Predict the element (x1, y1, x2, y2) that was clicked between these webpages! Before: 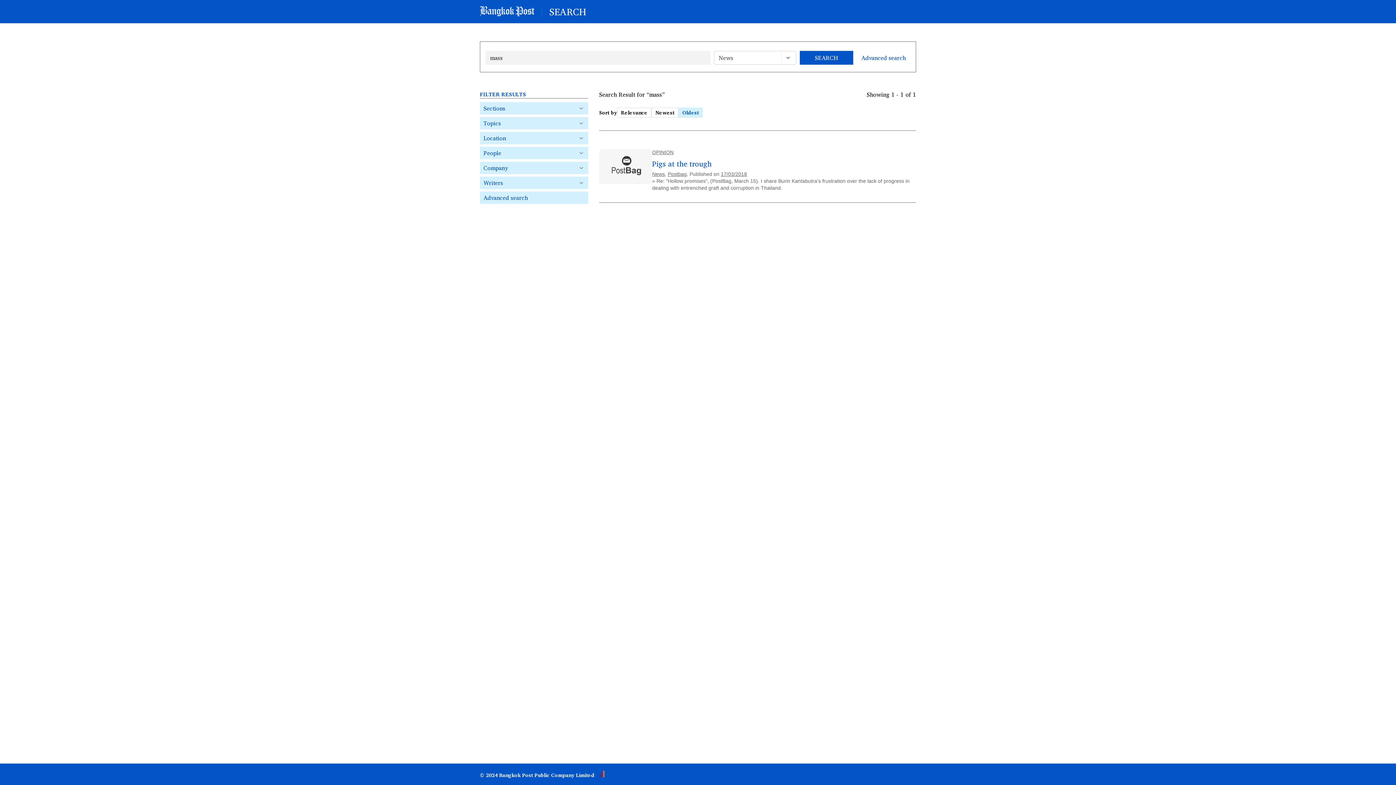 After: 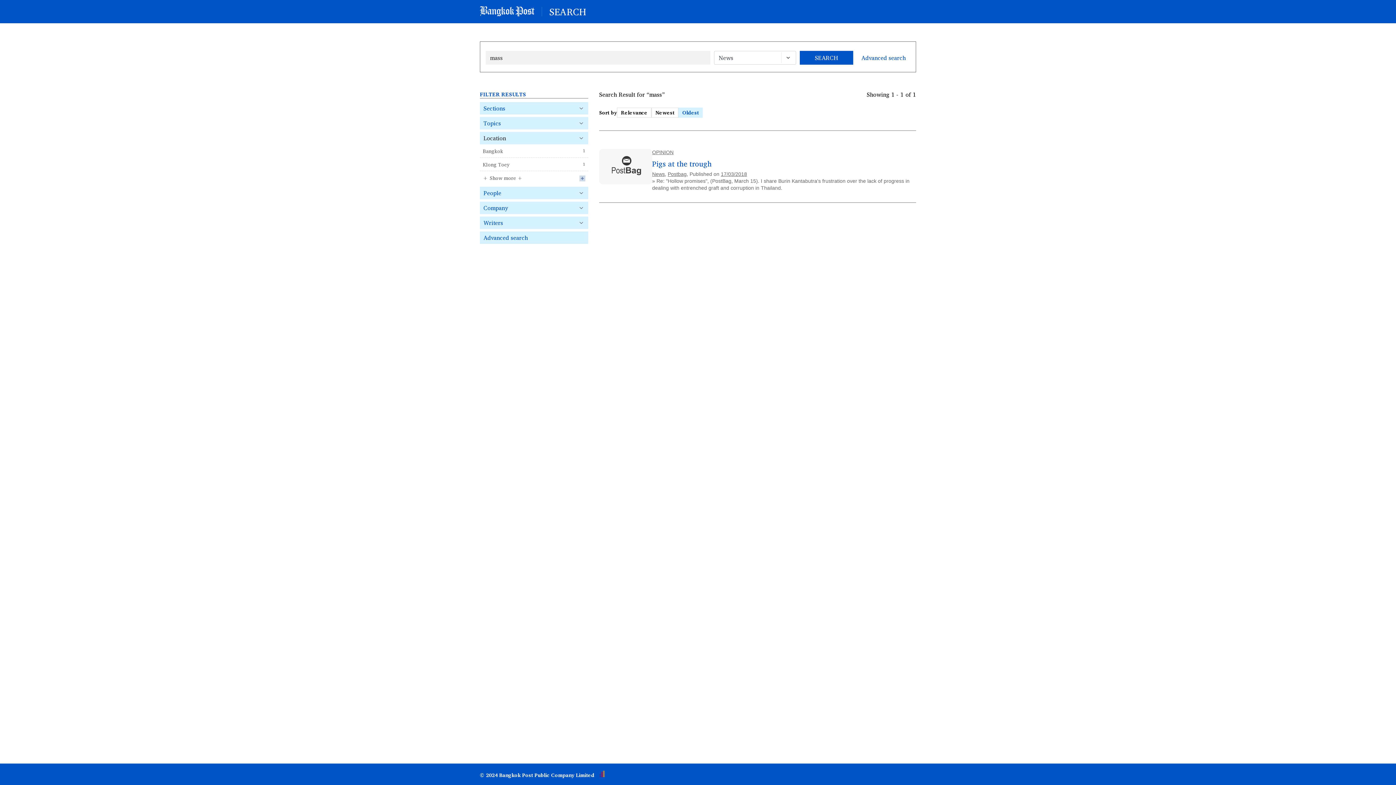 Action: bbox: (480, 132, 588, 144) label: Location